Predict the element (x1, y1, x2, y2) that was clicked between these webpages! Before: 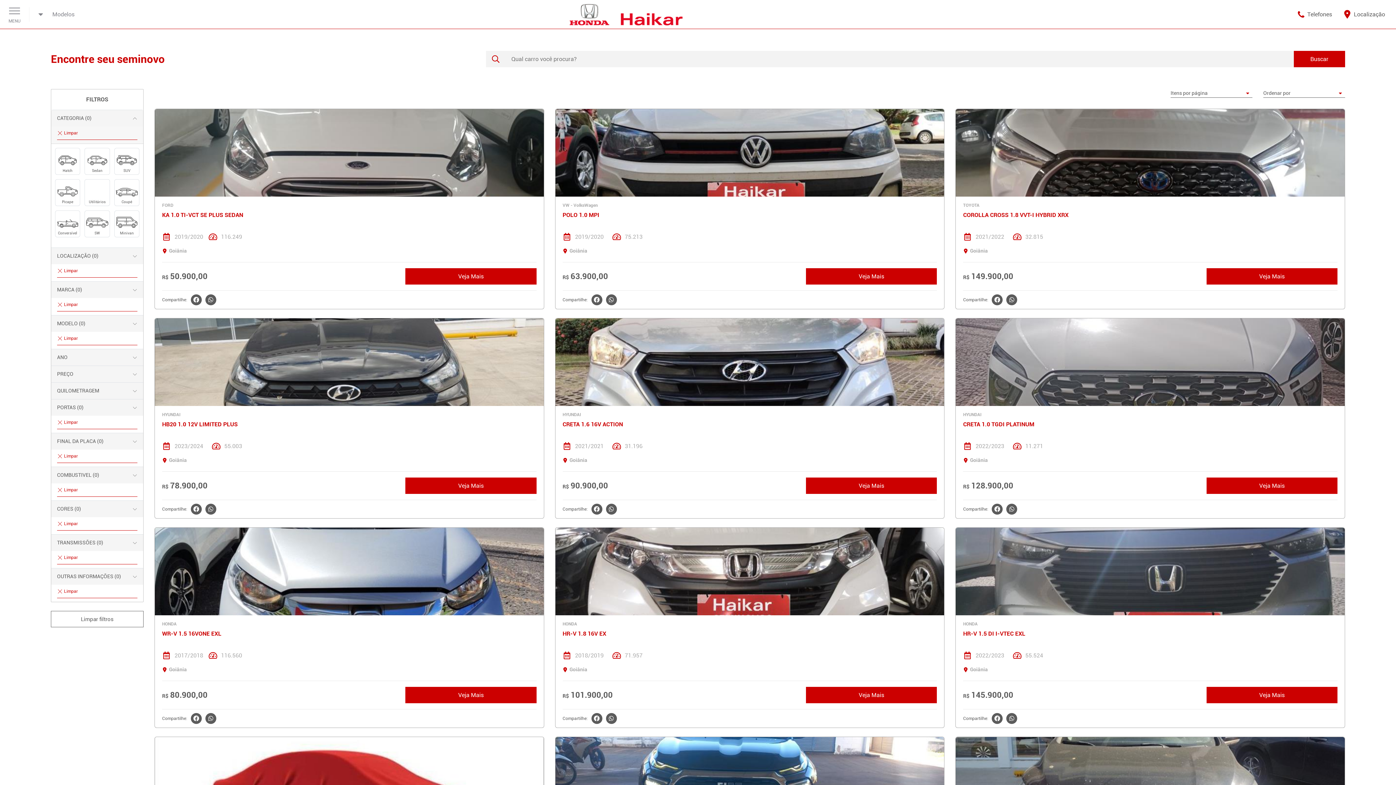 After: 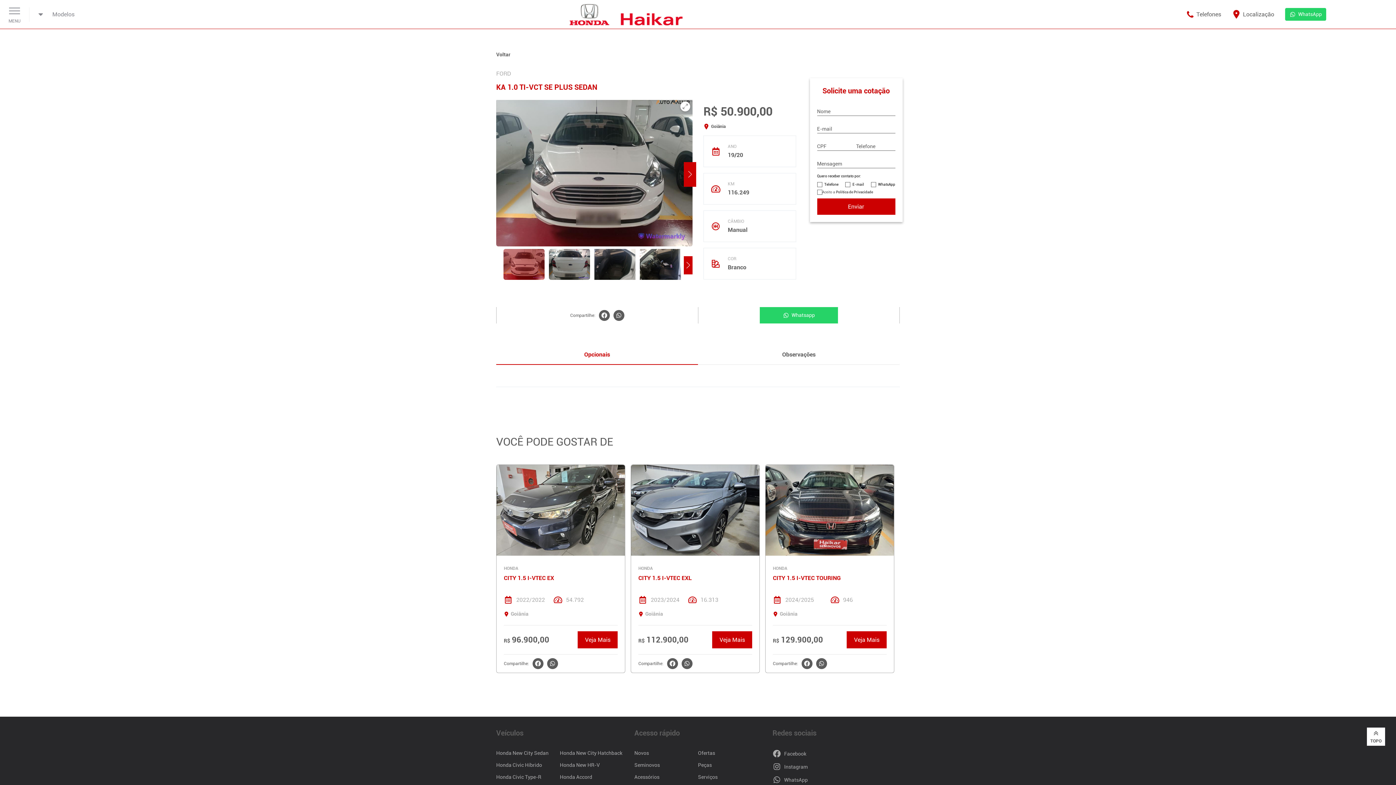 Action: bbox: (405, 268, 536, 284) label: Veja Mais